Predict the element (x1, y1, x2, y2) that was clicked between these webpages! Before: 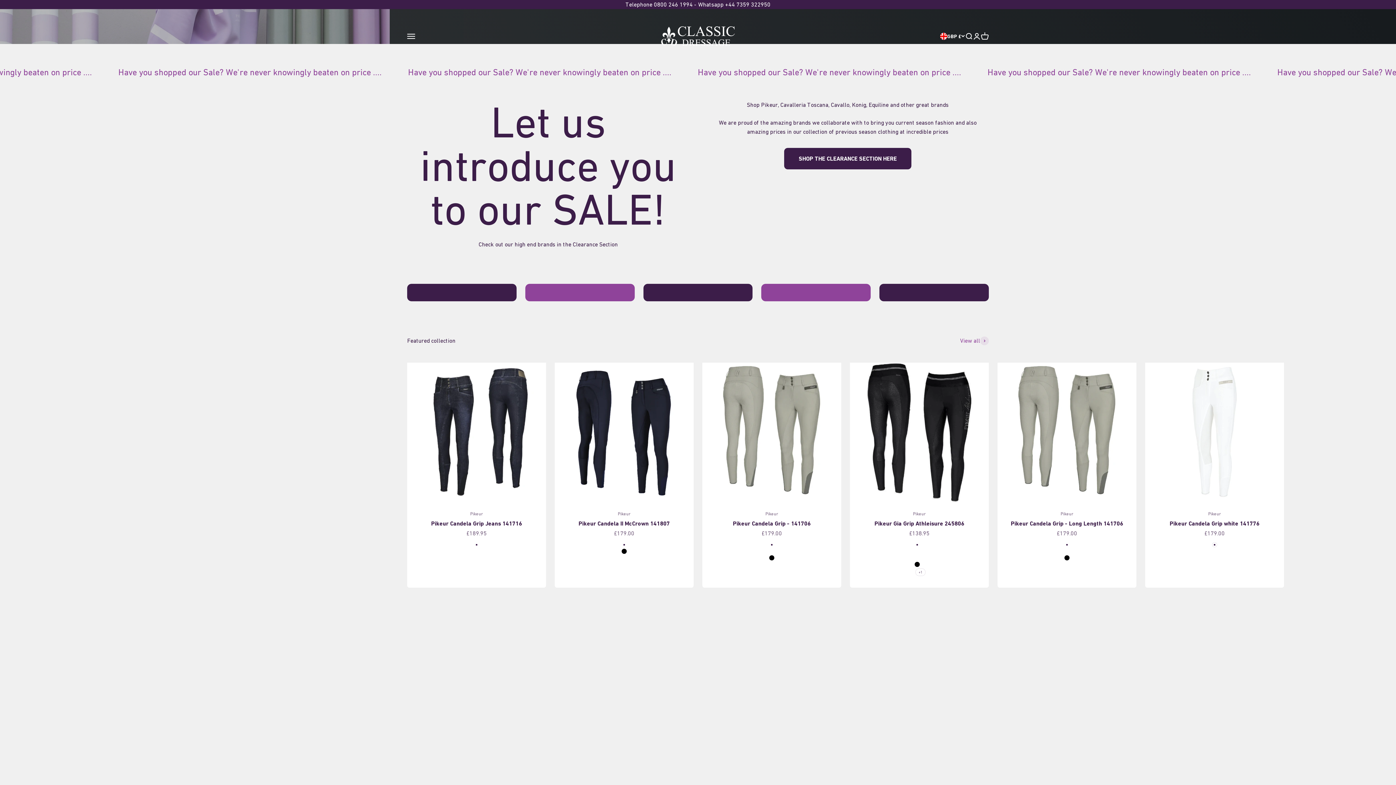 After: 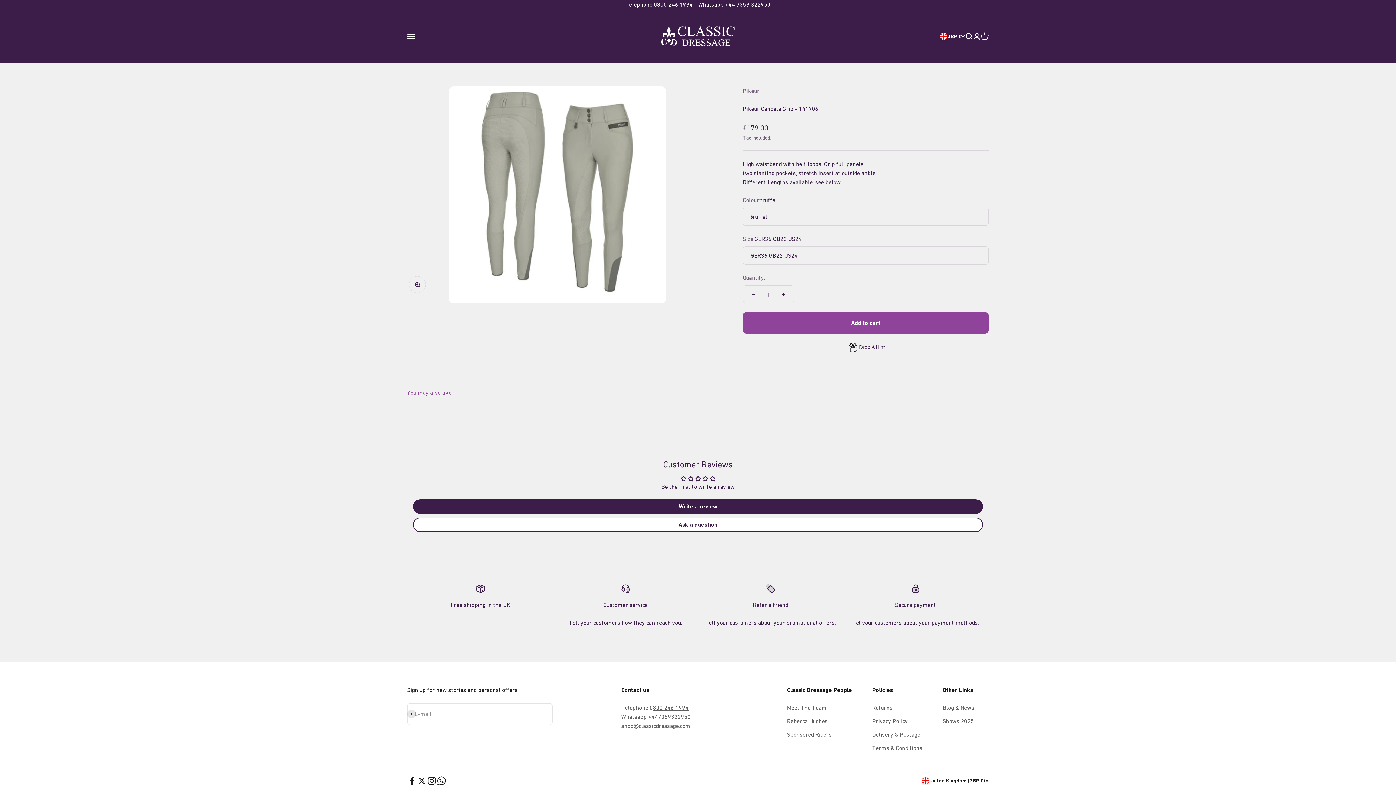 Action: label: Pikeur Candela Grip - 141706 bbox: (733, 520, 810, 527)